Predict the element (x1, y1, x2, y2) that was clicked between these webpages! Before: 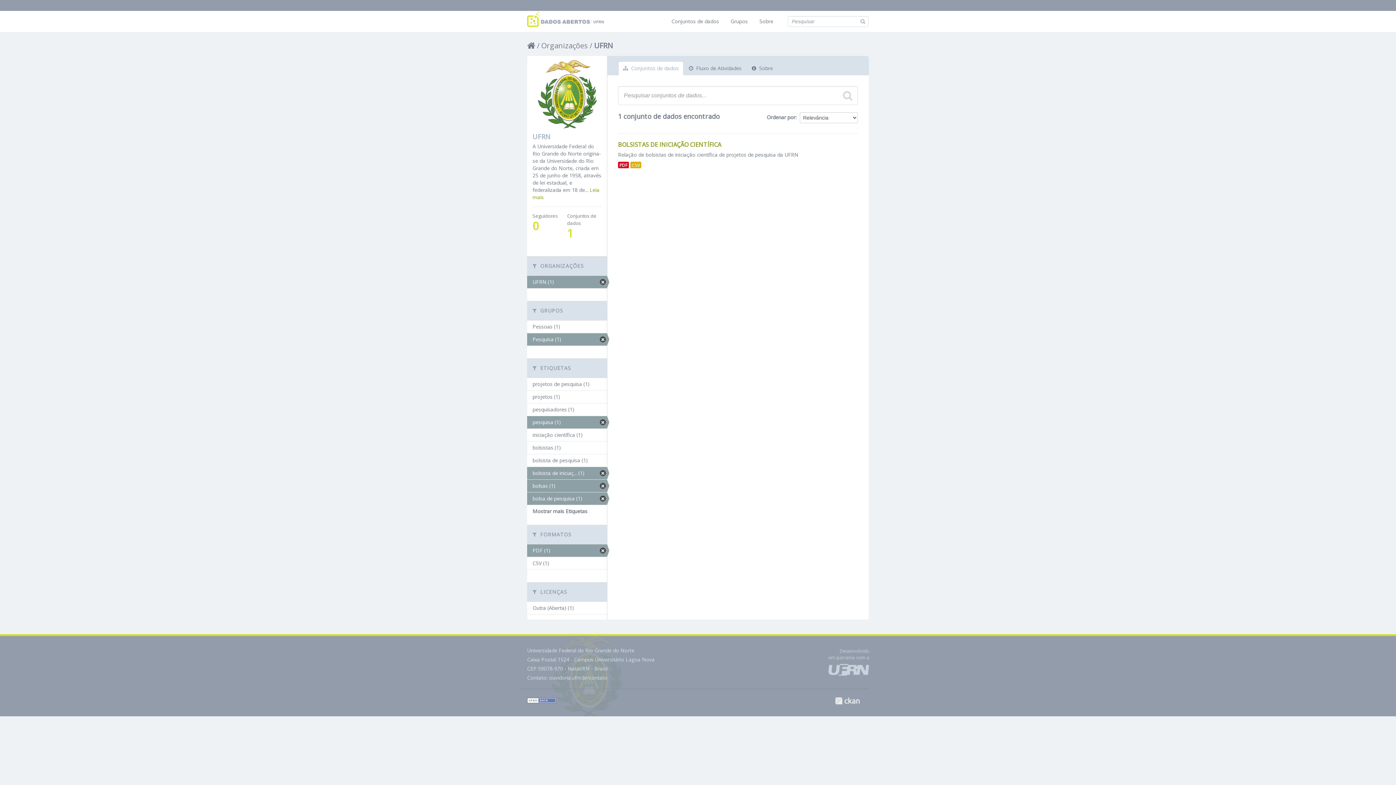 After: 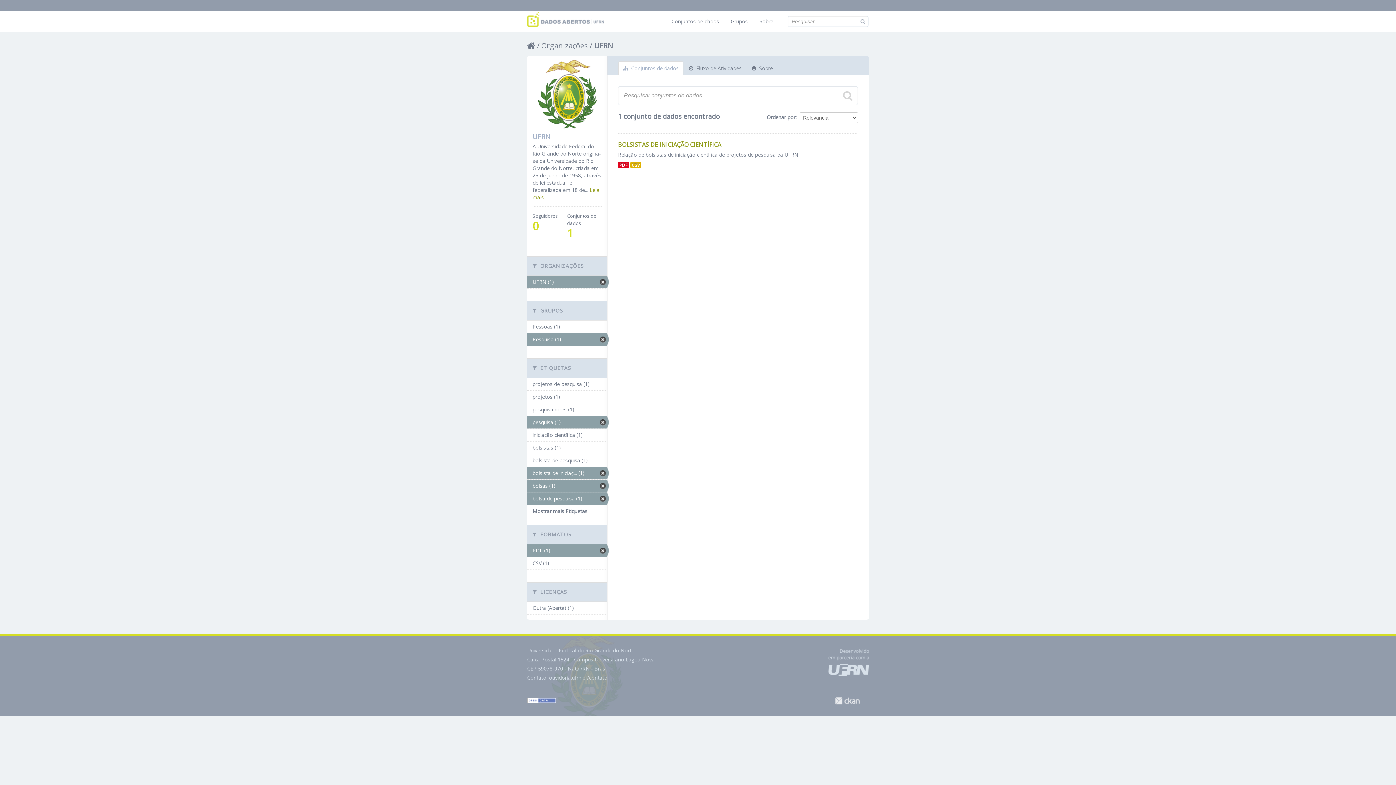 Action: bbox: (760, 649, 869, 675)